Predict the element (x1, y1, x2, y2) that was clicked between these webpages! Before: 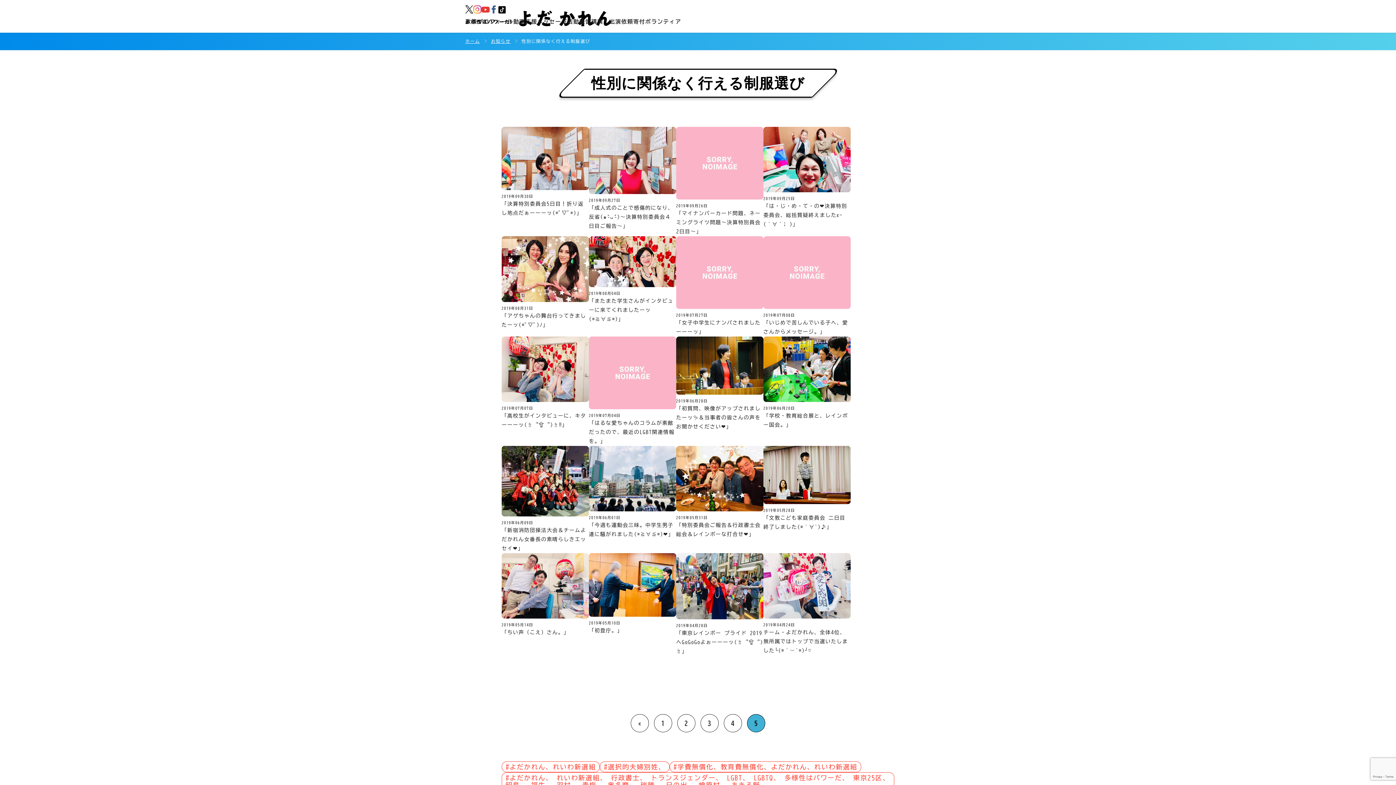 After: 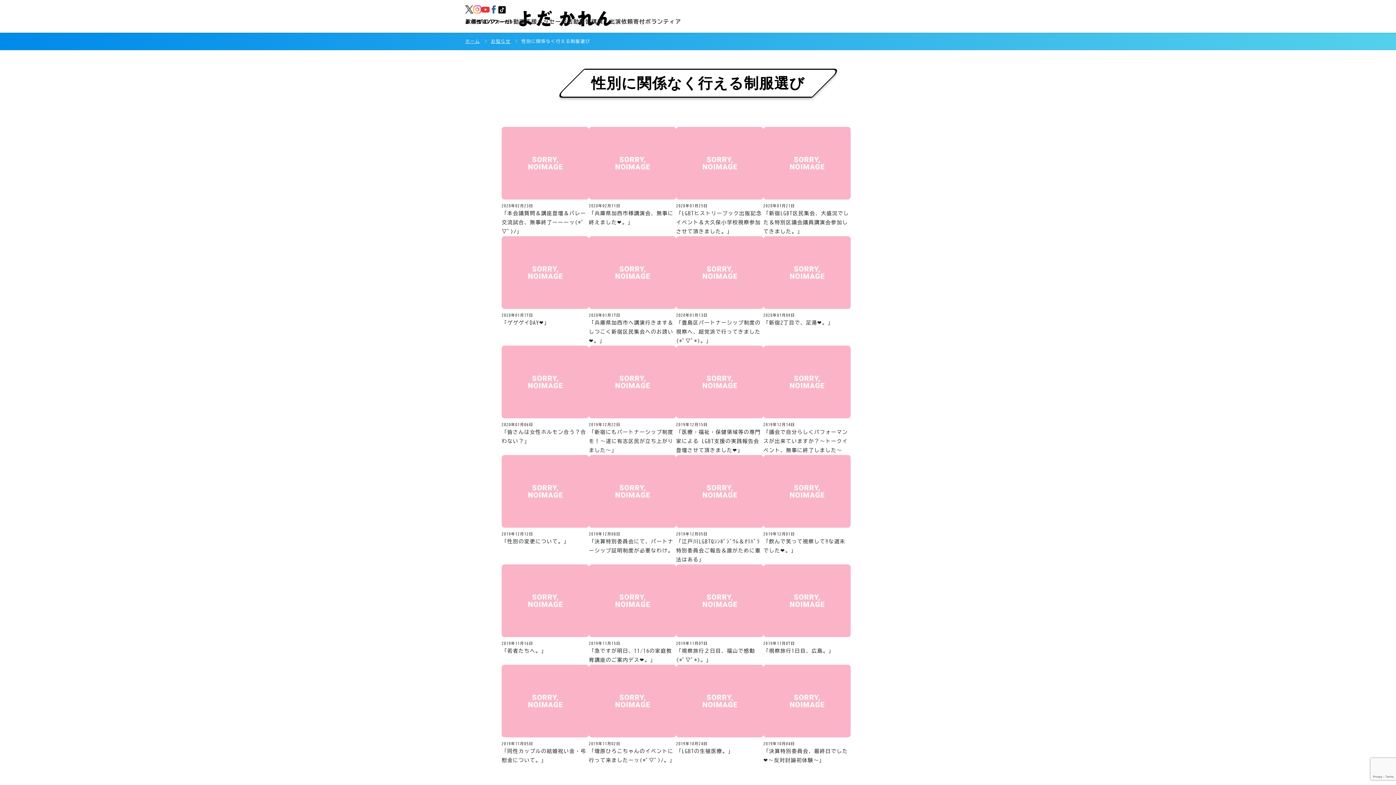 Action: bbox: (630, 714, 649, 732) label: 前のページ